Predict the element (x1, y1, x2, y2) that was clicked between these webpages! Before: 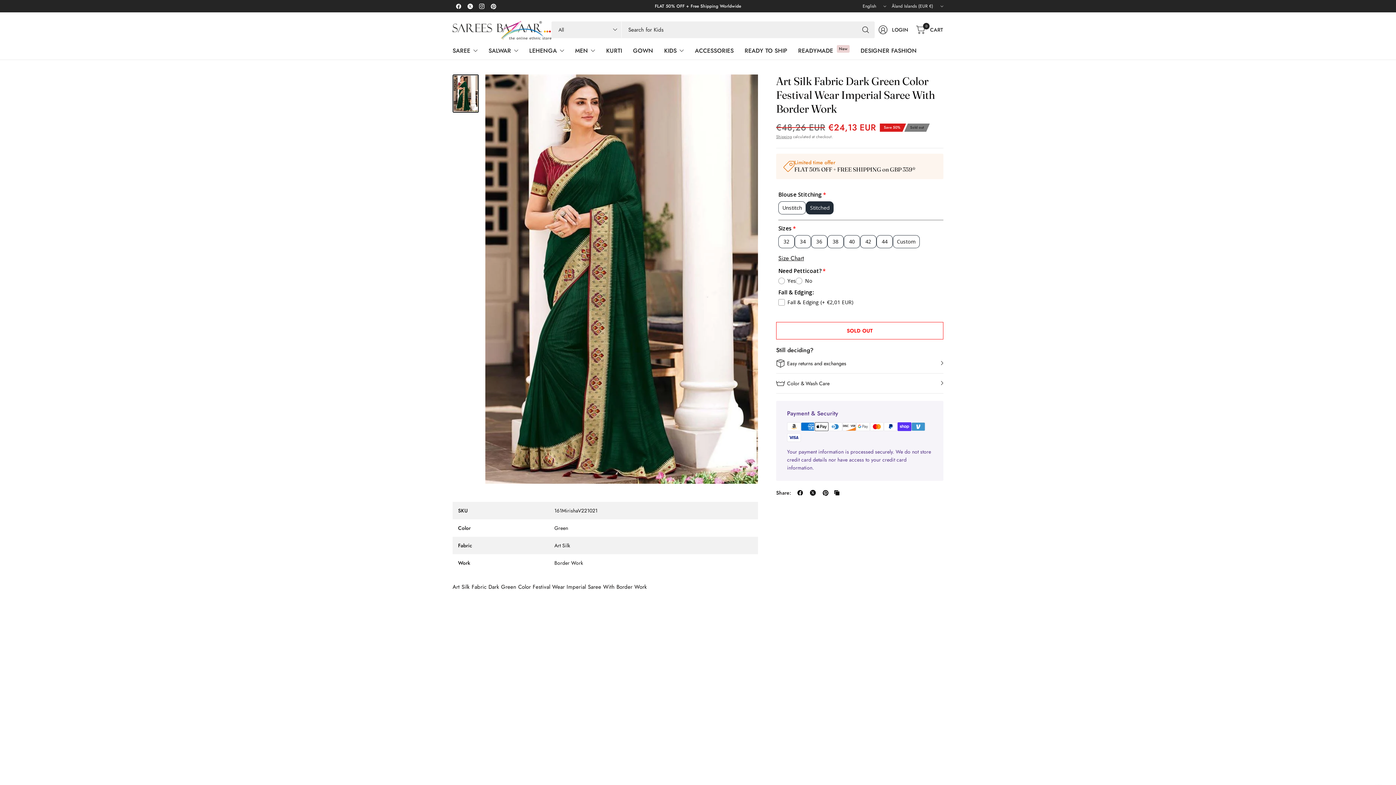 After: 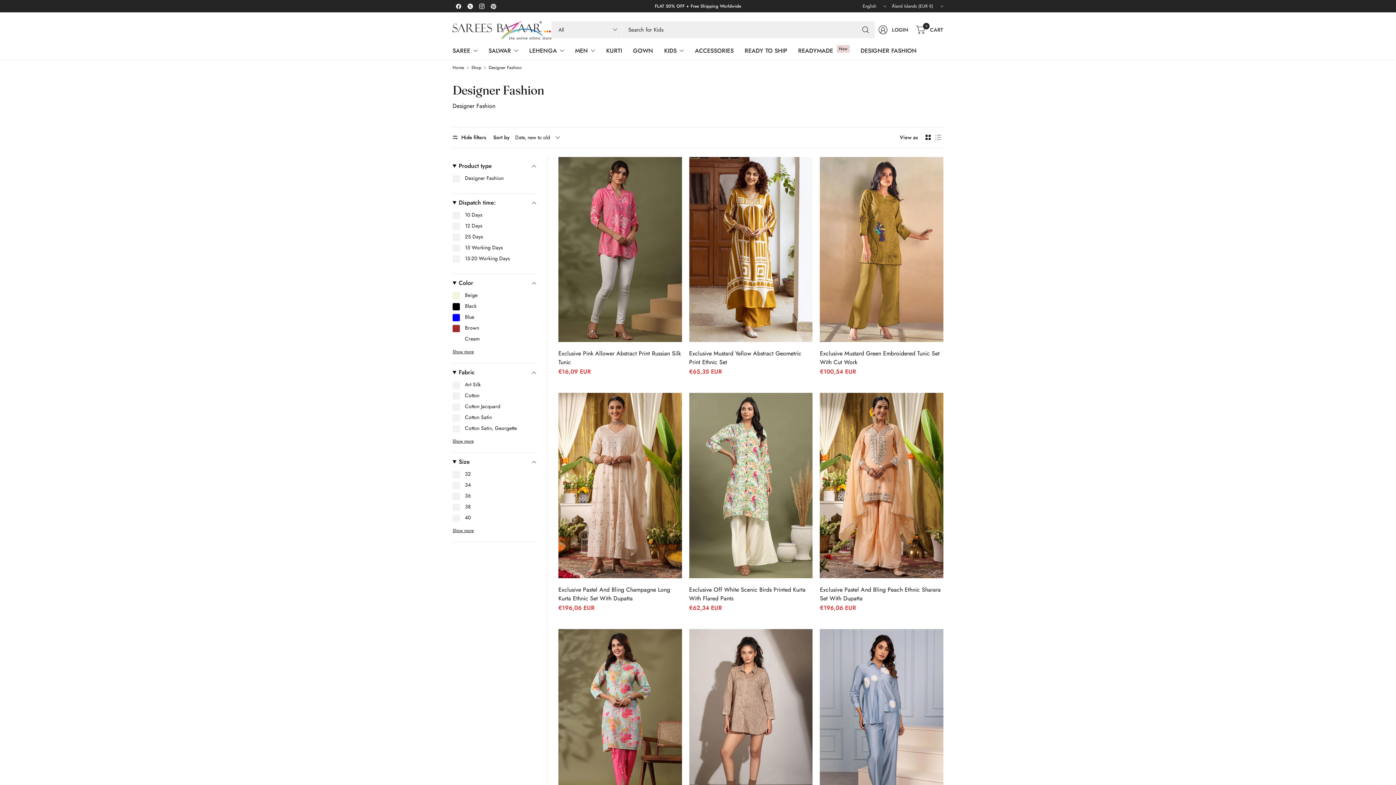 Action: bbox: (860, 42, 917, 58) label: DESIGNER FASHION